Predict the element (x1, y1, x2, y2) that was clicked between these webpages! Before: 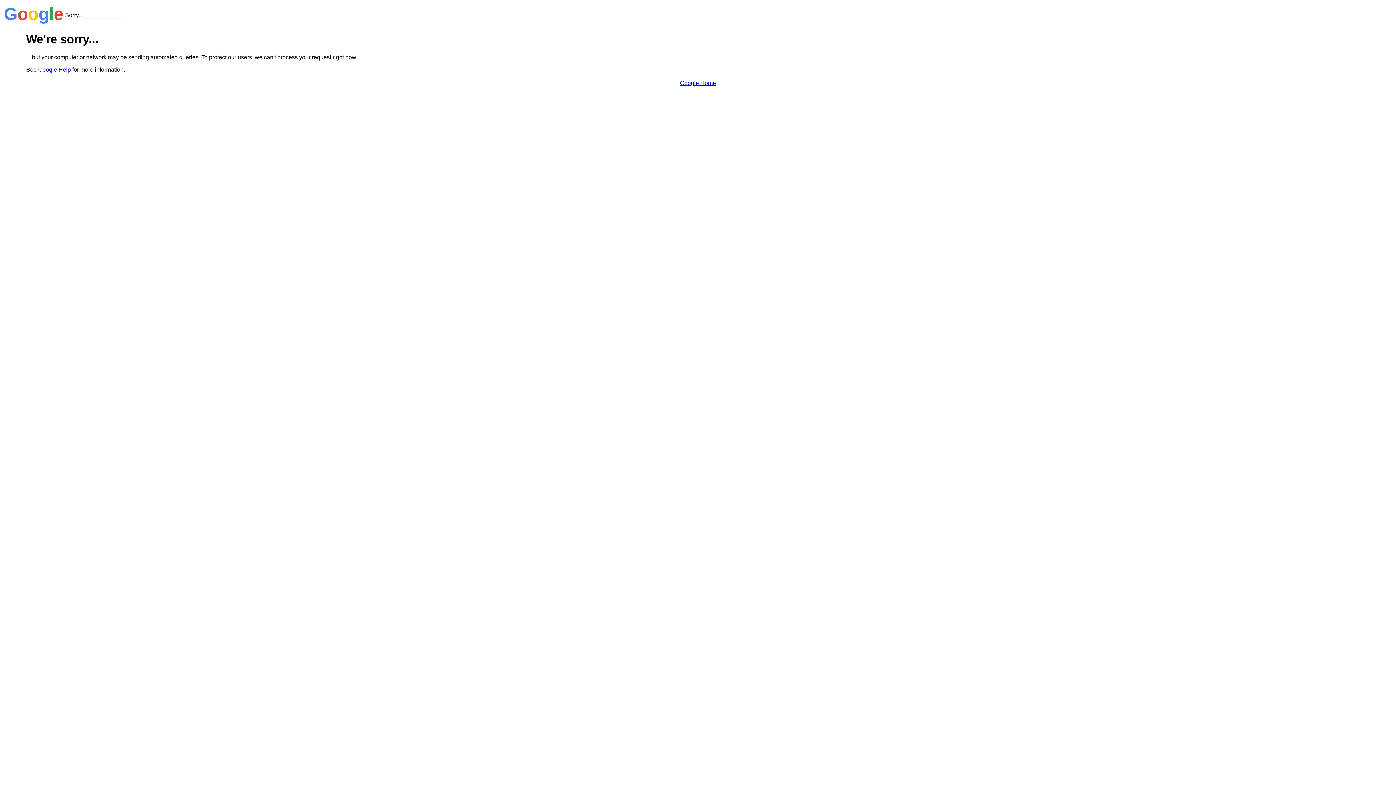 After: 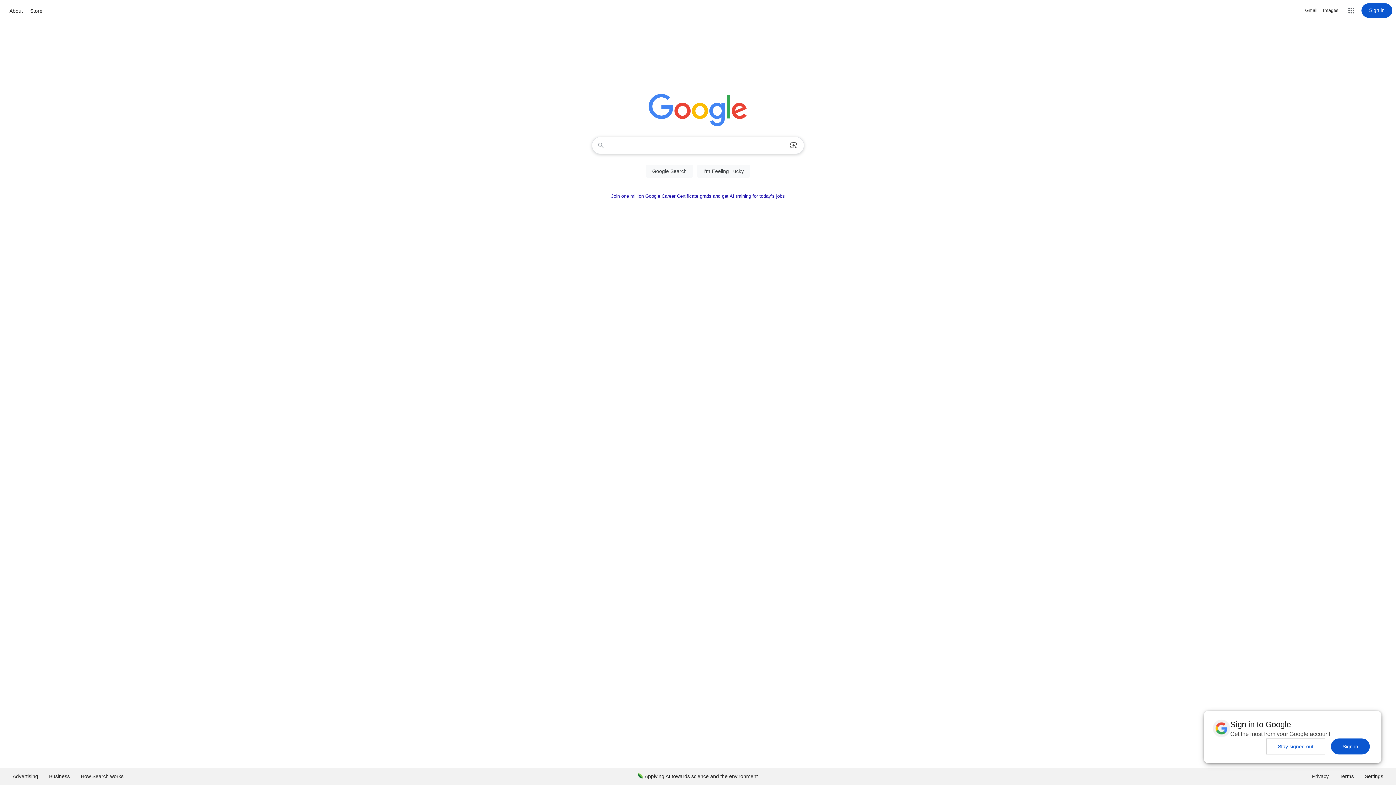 Action: bbox: (680, 79, 716, 86) label: Google Home